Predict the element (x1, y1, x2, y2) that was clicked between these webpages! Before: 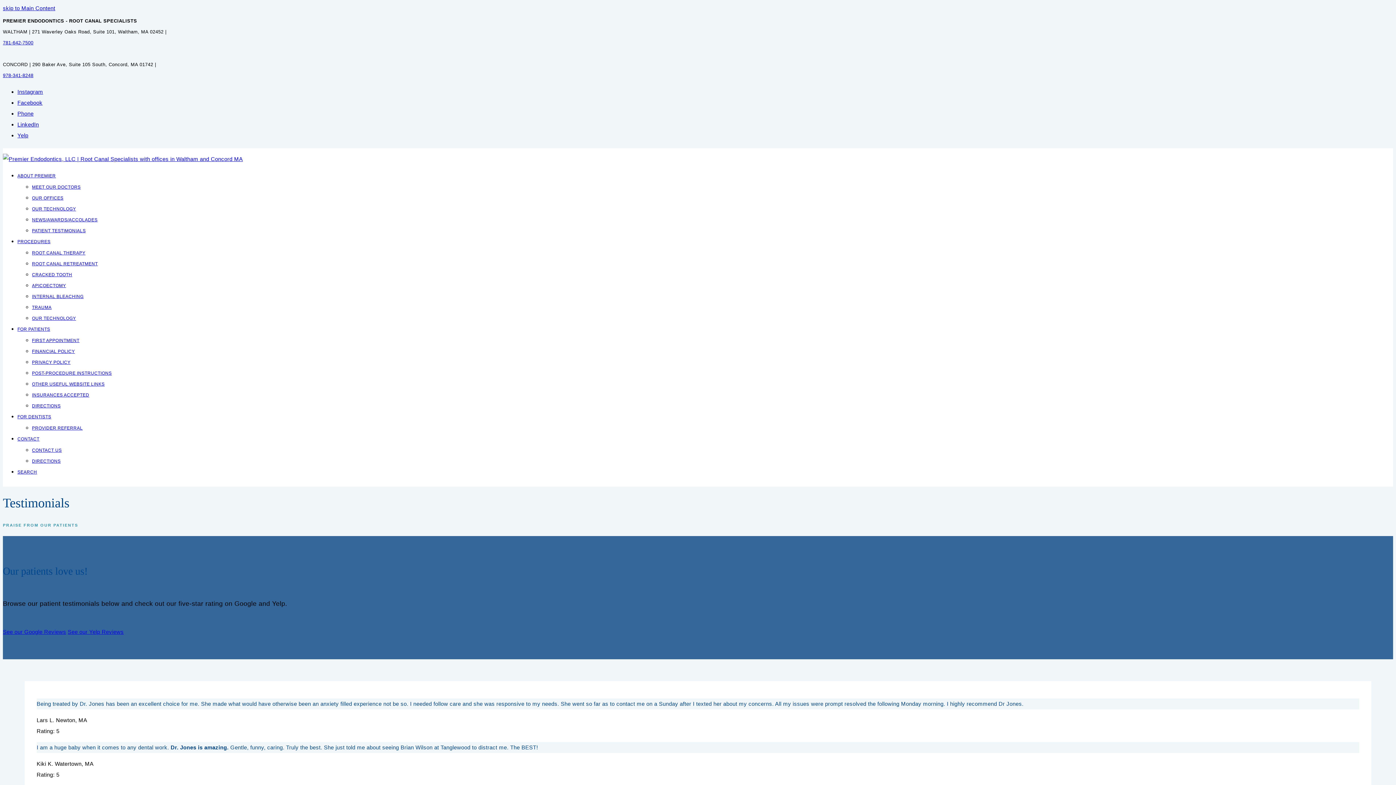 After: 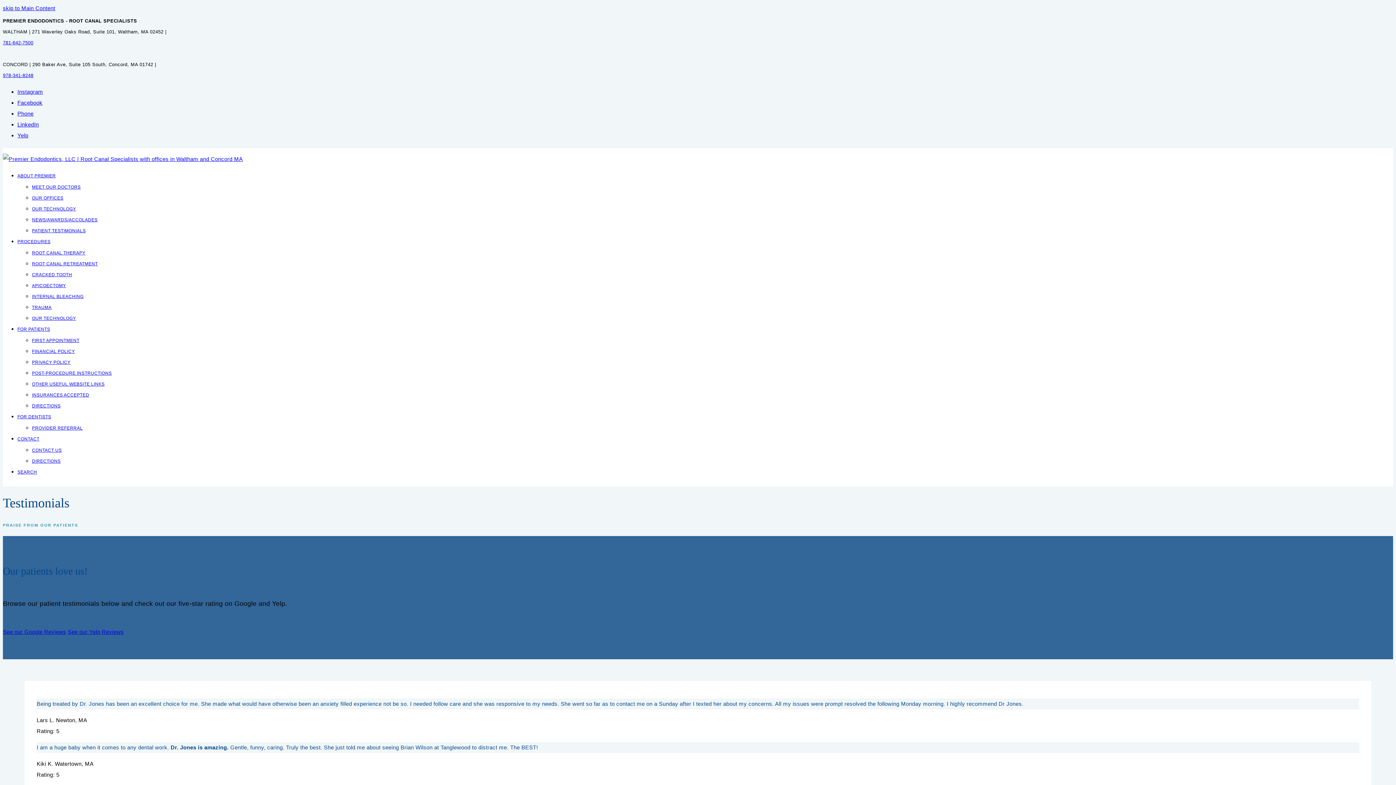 Action: label: 978-341-8248 bbox: (2, 72, 33, 78)